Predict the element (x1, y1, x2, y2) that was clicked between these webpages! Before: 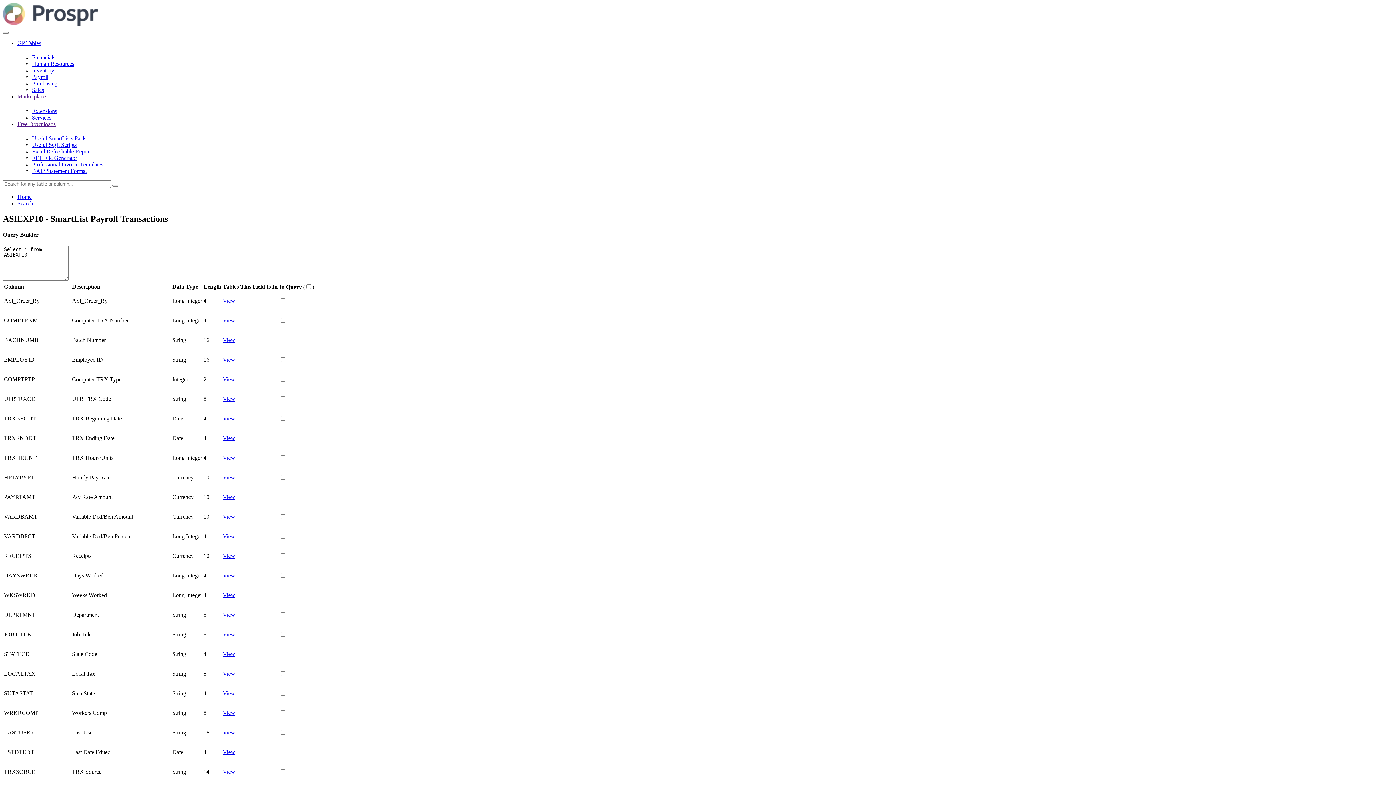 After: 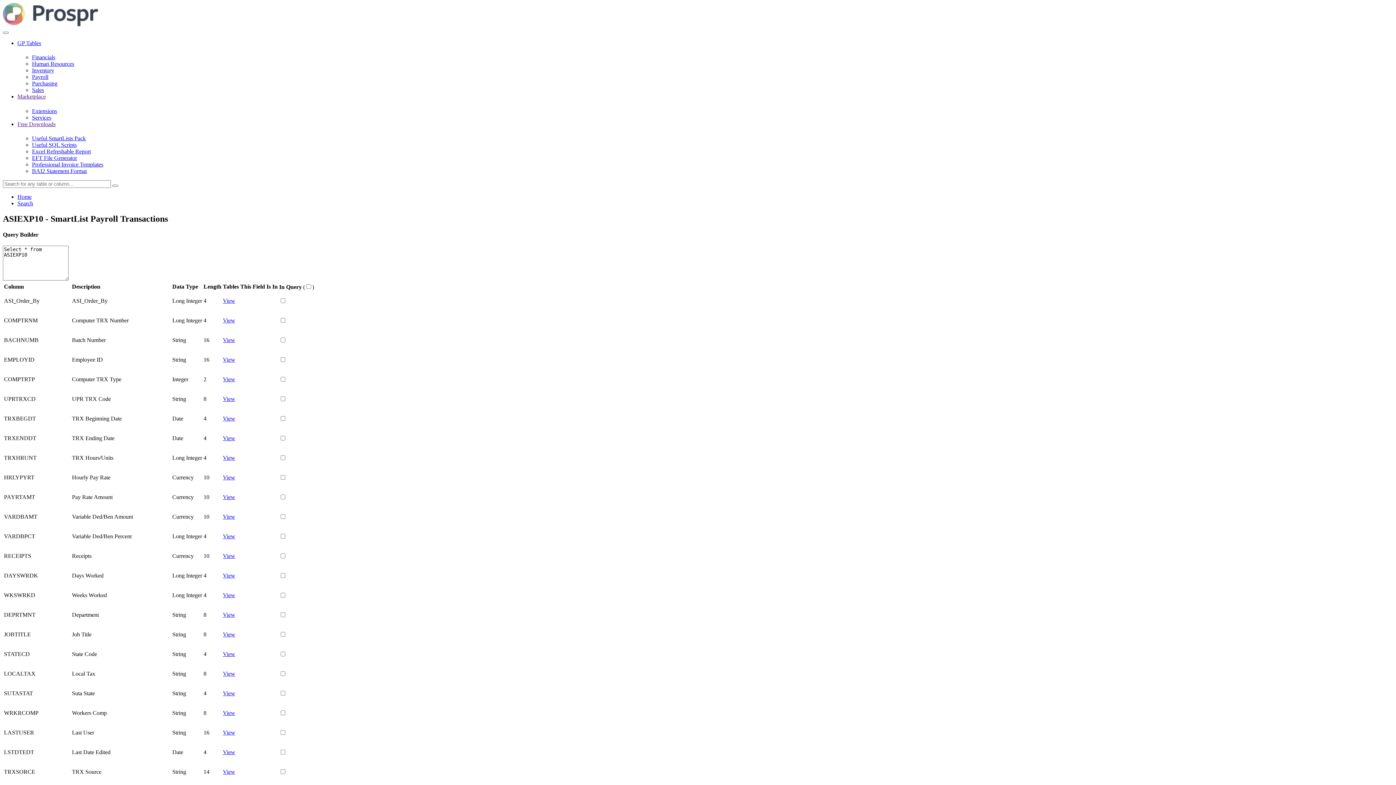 Action: label: Useful SQL Scripts bbox: (32, 141, 1393, 148)